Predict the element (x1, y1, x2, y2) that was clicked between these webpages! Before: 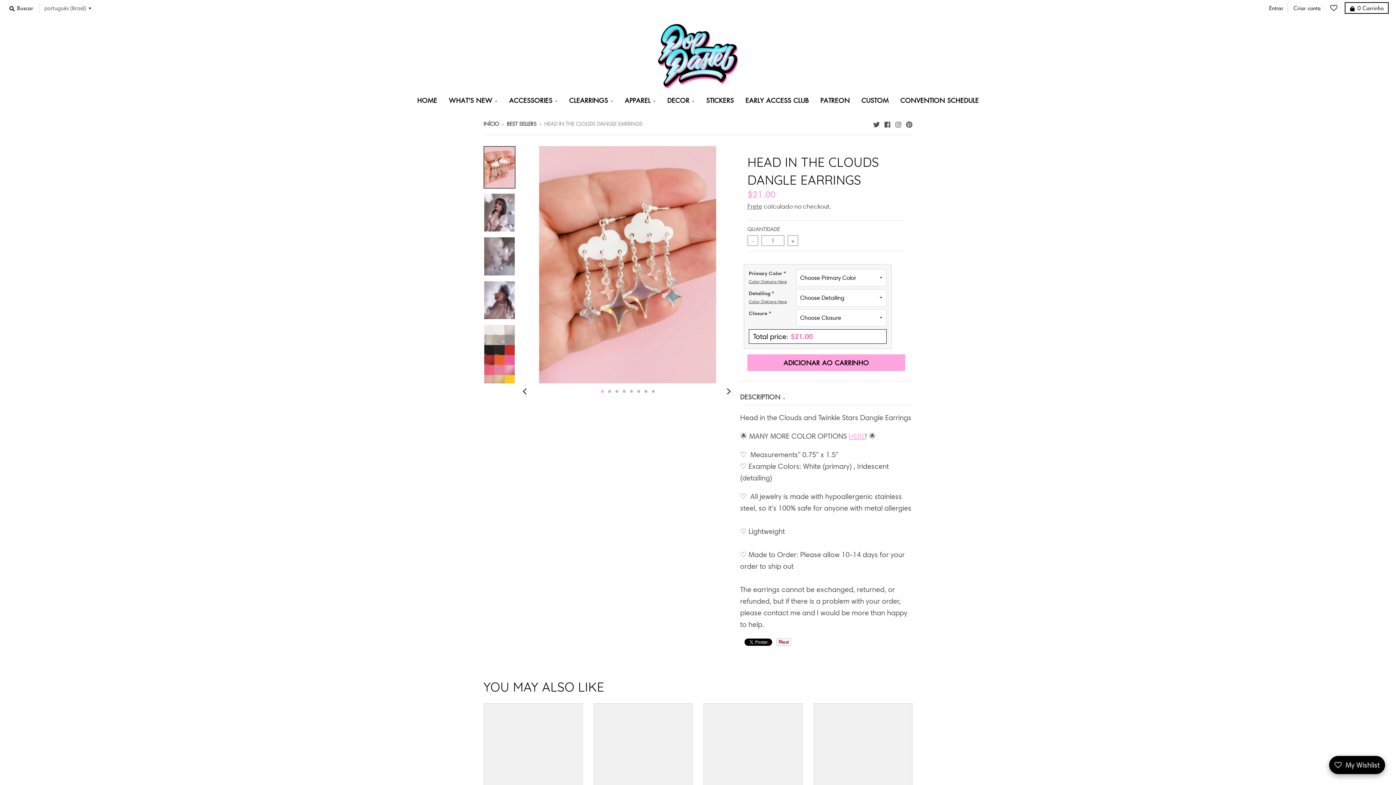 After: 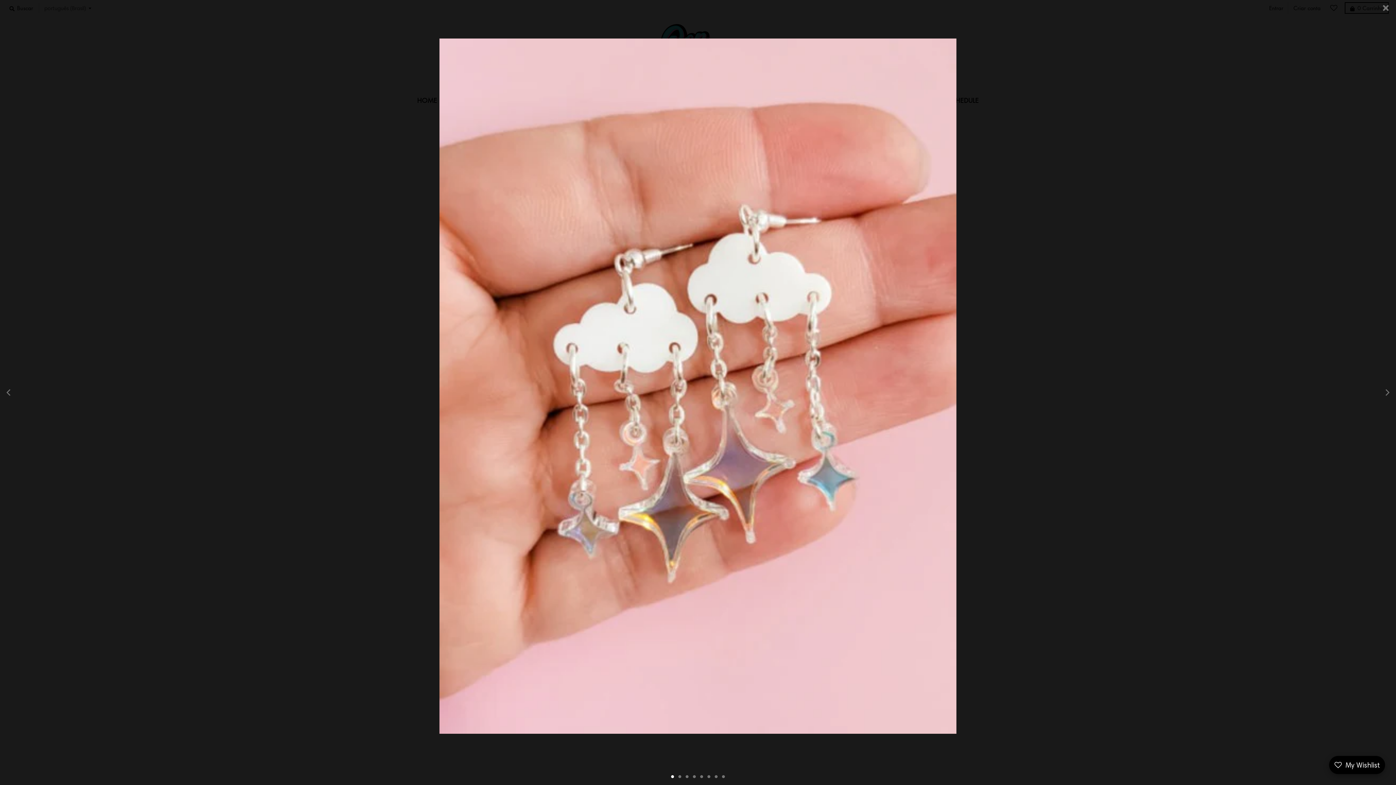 Action: bbox: (539, 146, 716, 383)